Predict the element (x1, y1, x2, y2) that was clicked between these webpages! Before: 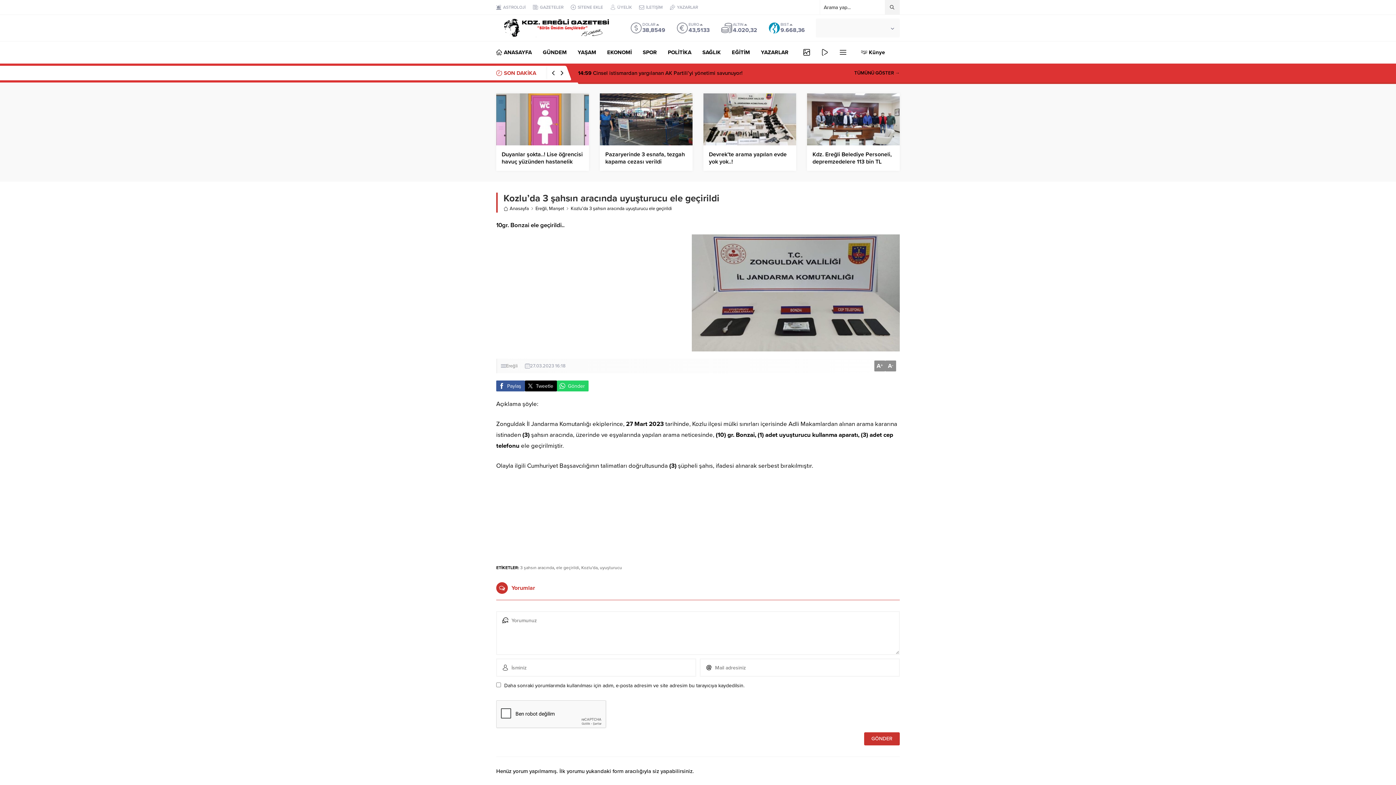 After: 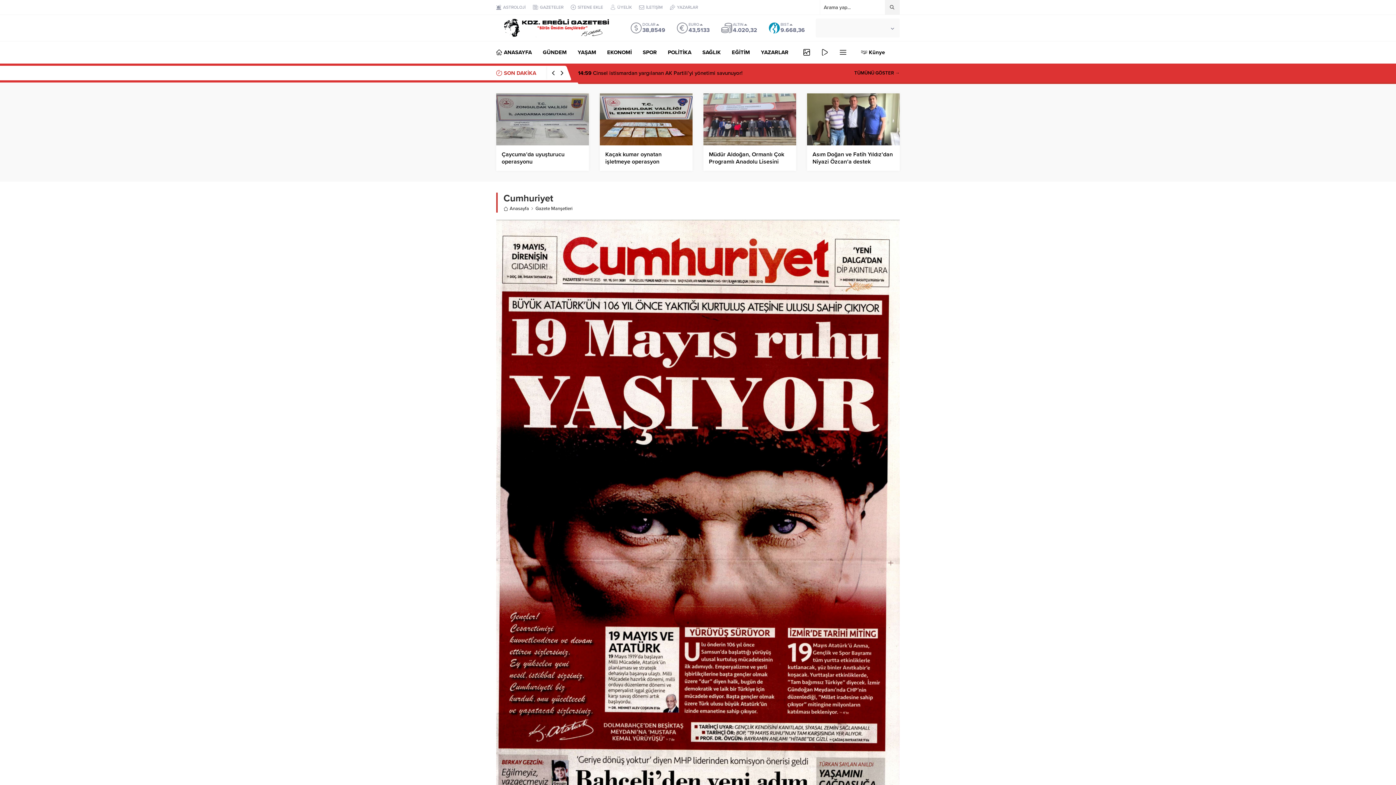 Action: bbox: (533, 3, 563, 10) label: GAZETELER